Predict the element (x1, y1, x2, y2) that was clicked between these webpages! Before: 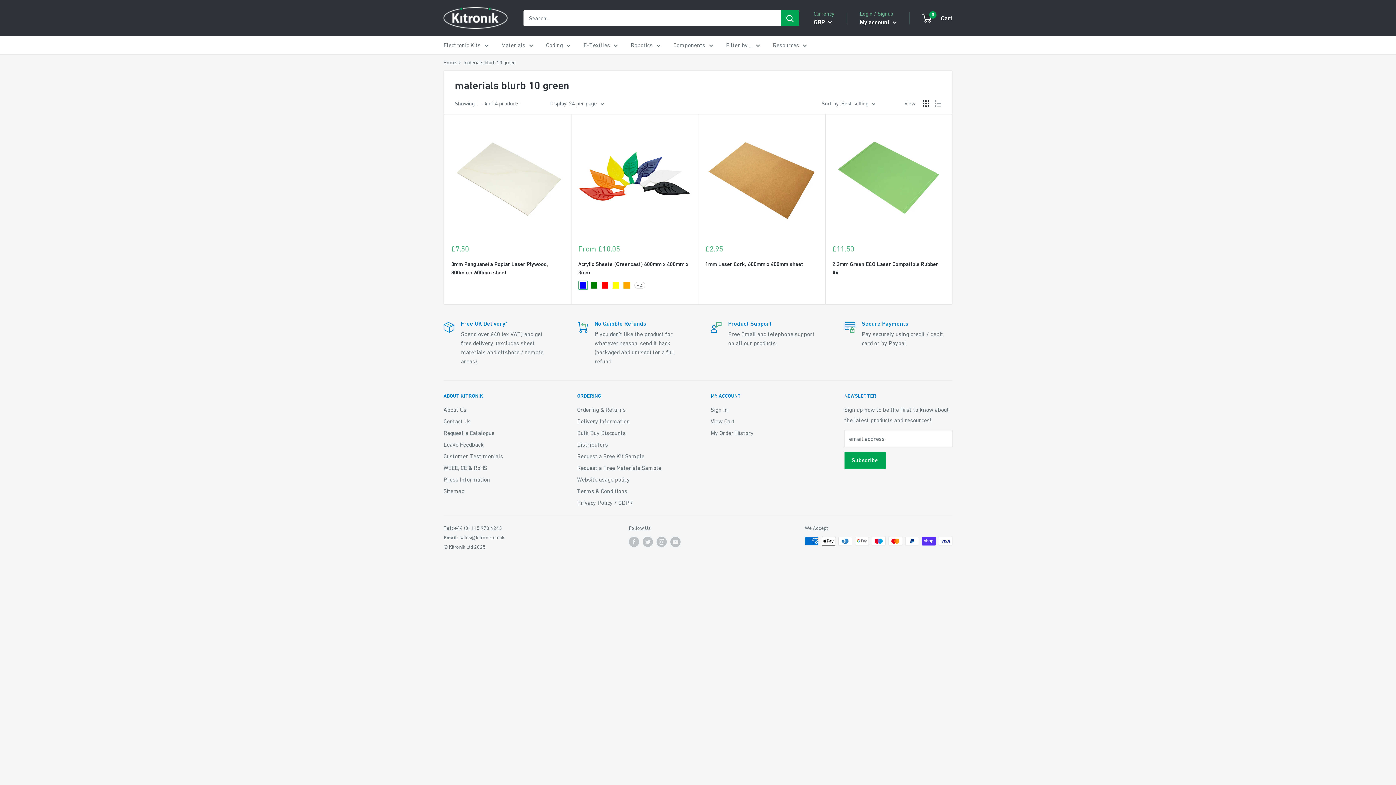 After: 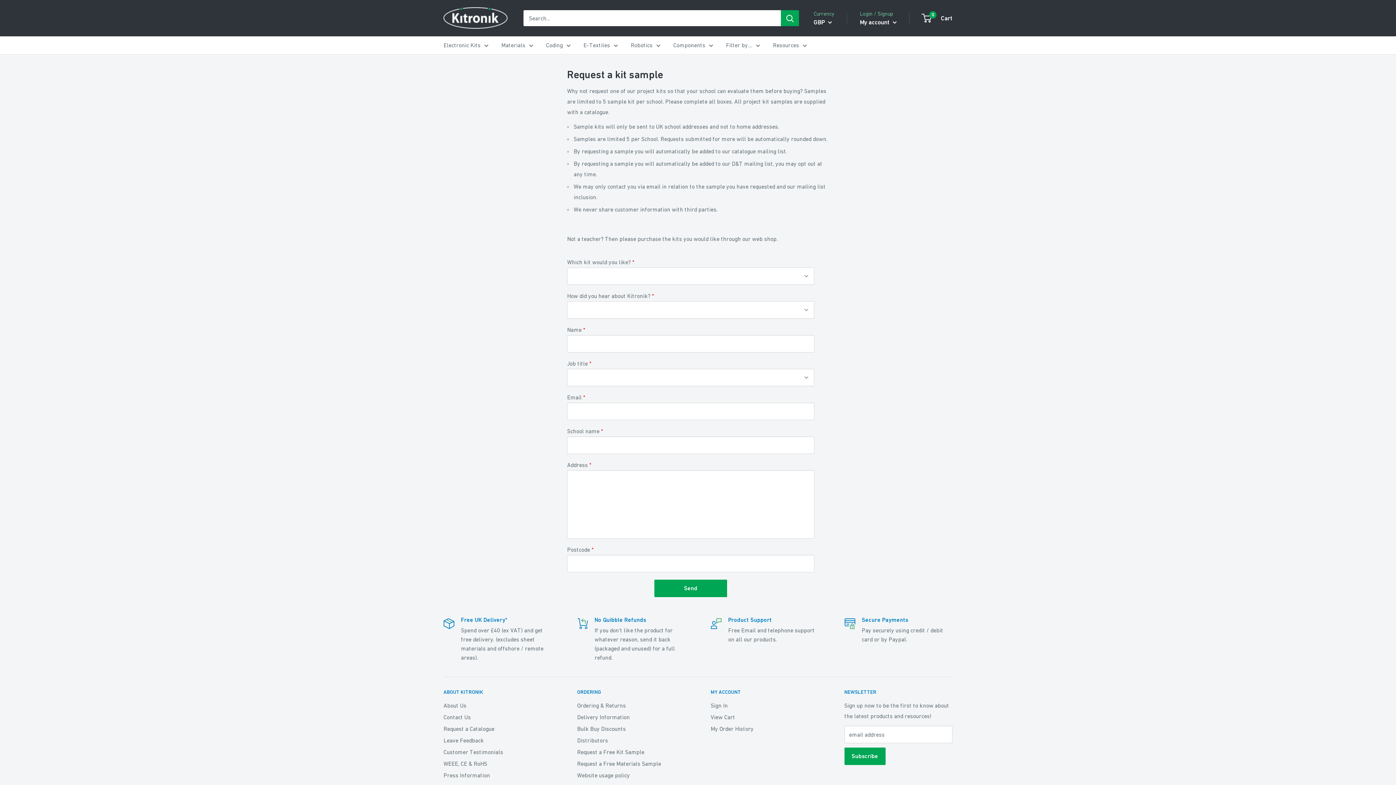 Action: label: Request a Free Kit Sample bbox: (577, 450, 685, 462)